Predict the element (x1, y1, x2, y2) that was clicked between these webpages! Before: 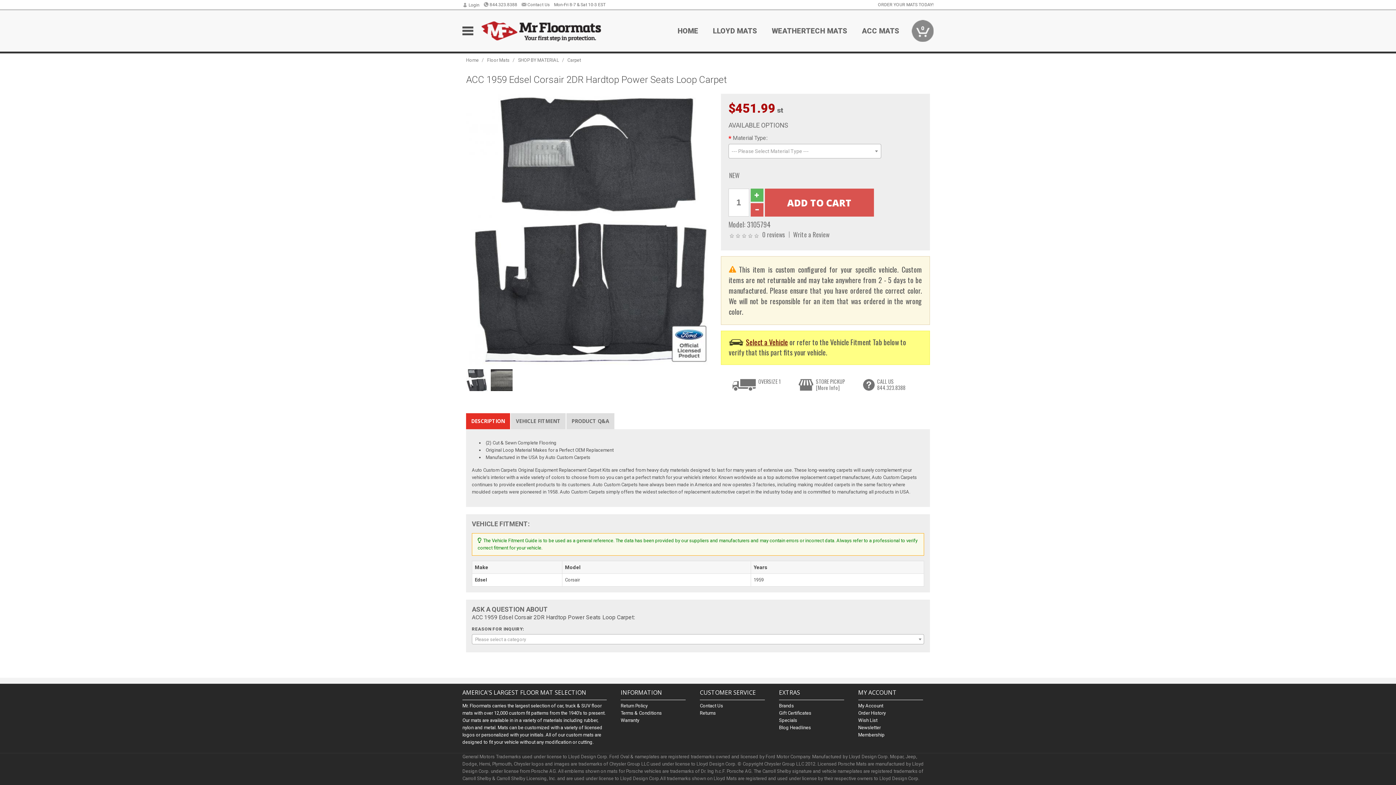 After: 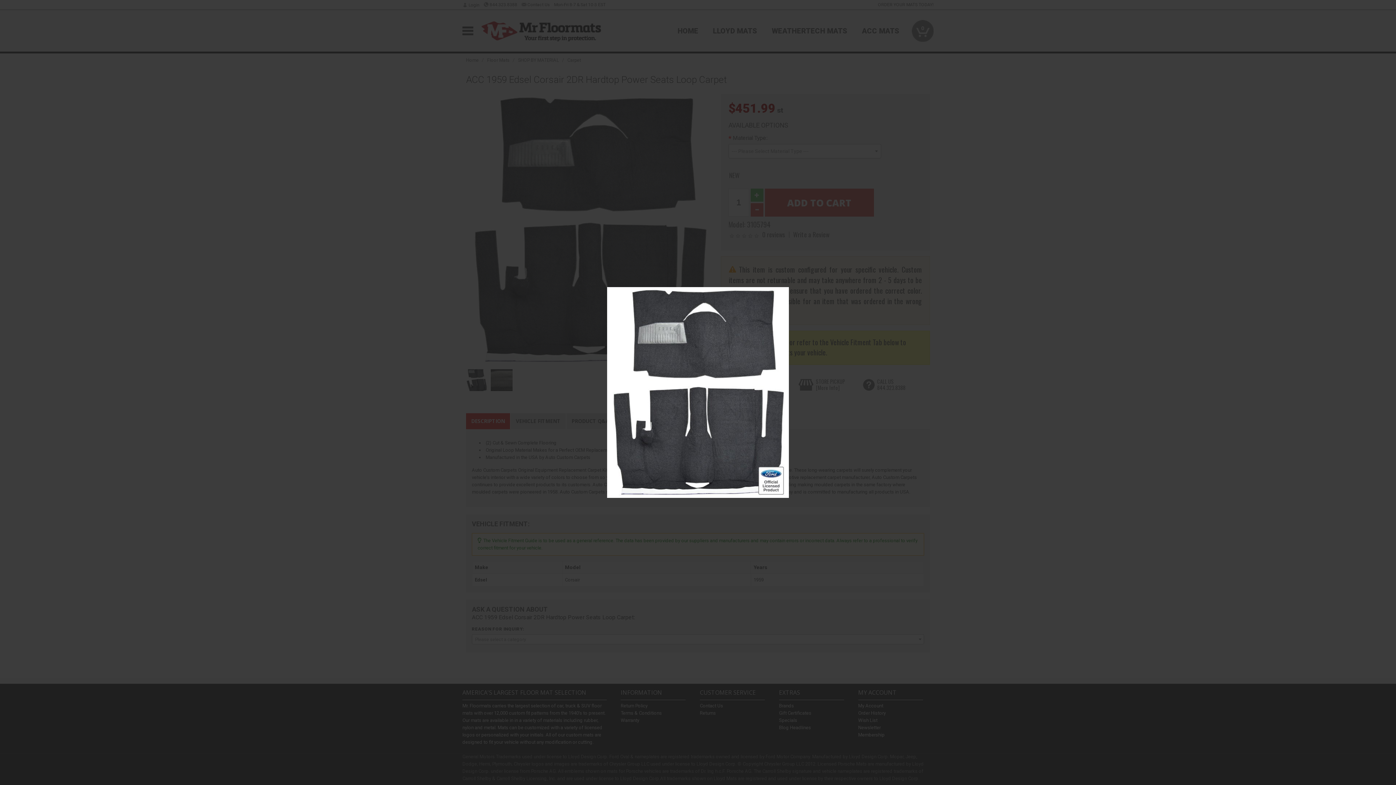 Action: bbox: (466, 227, 713, 232)